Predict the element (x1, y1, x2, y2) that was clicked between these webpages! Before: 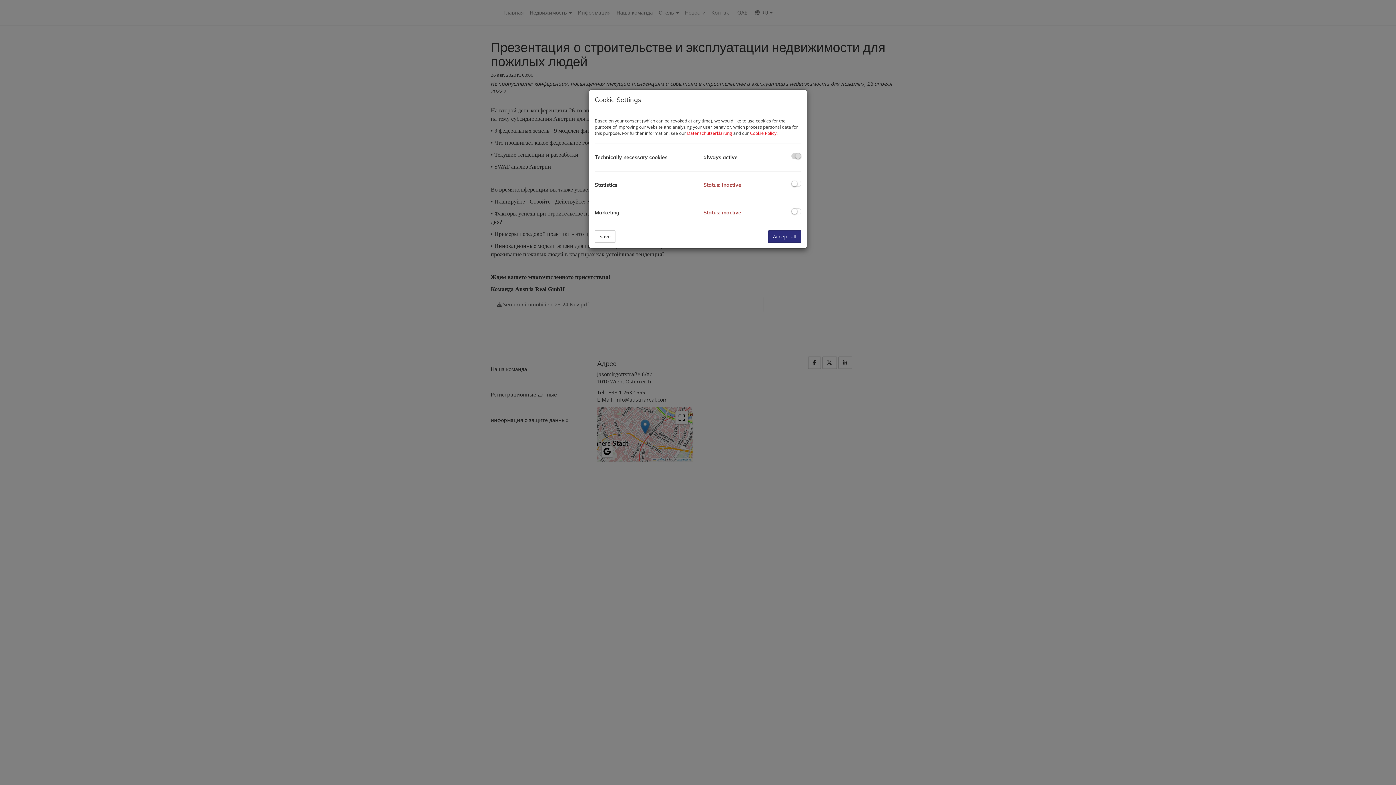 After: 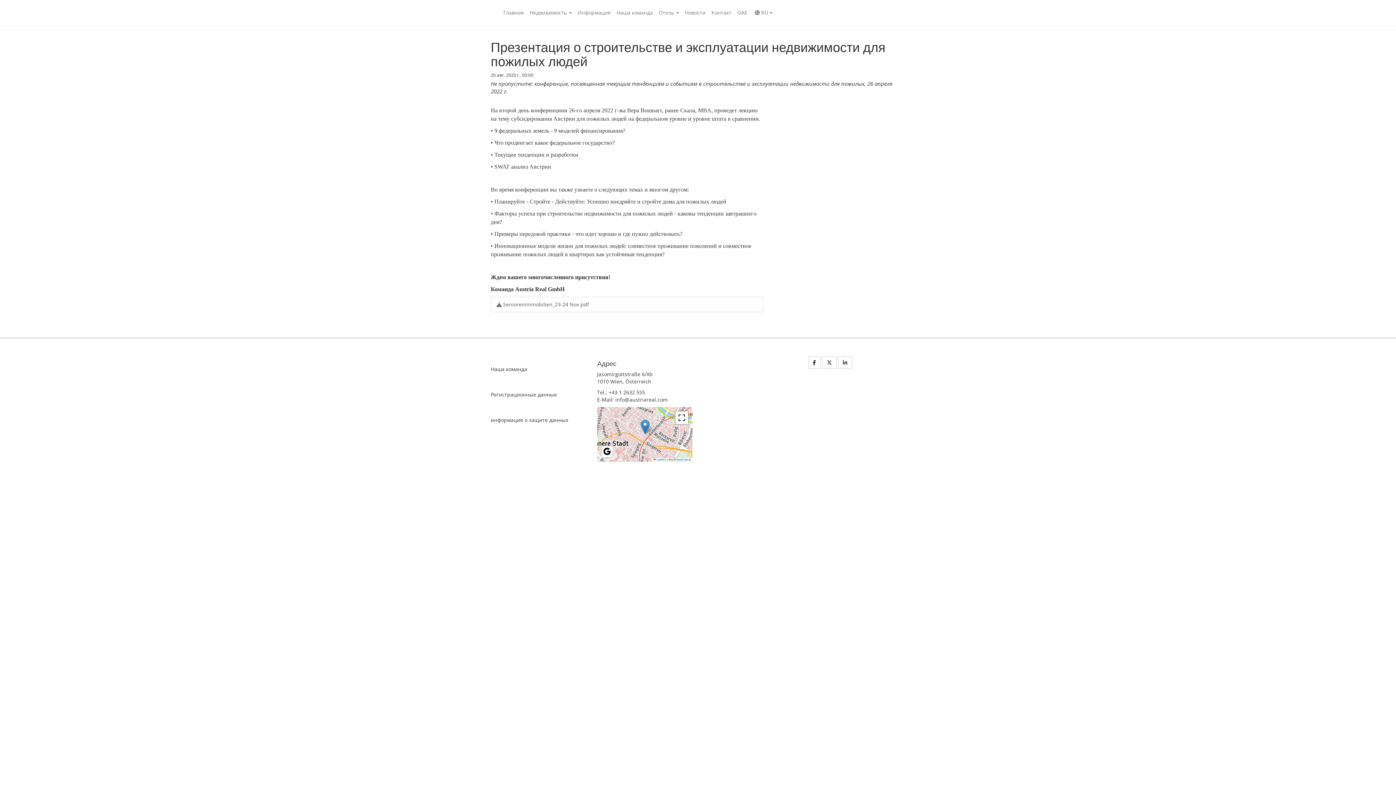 Action: label: Accept all bbox: (768, 230, 801, 242)